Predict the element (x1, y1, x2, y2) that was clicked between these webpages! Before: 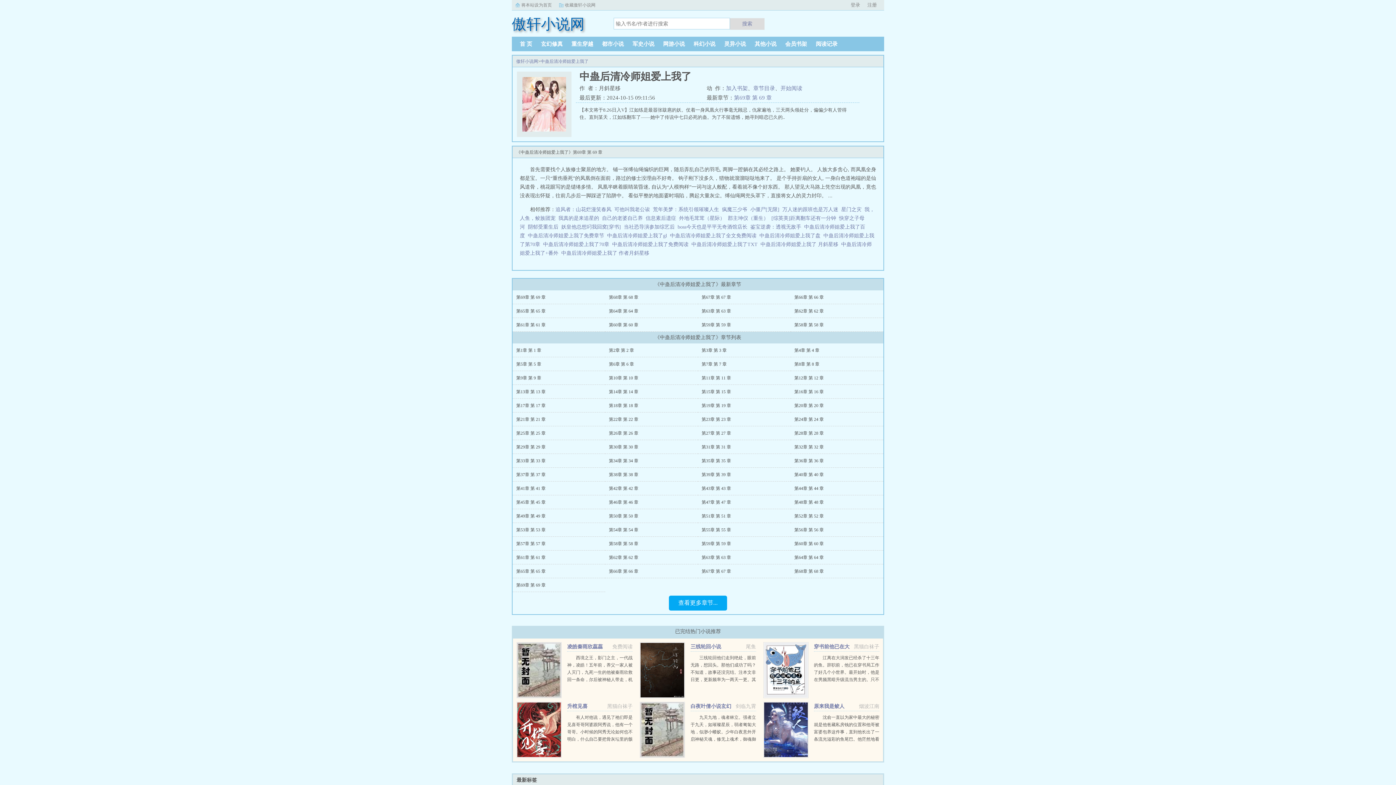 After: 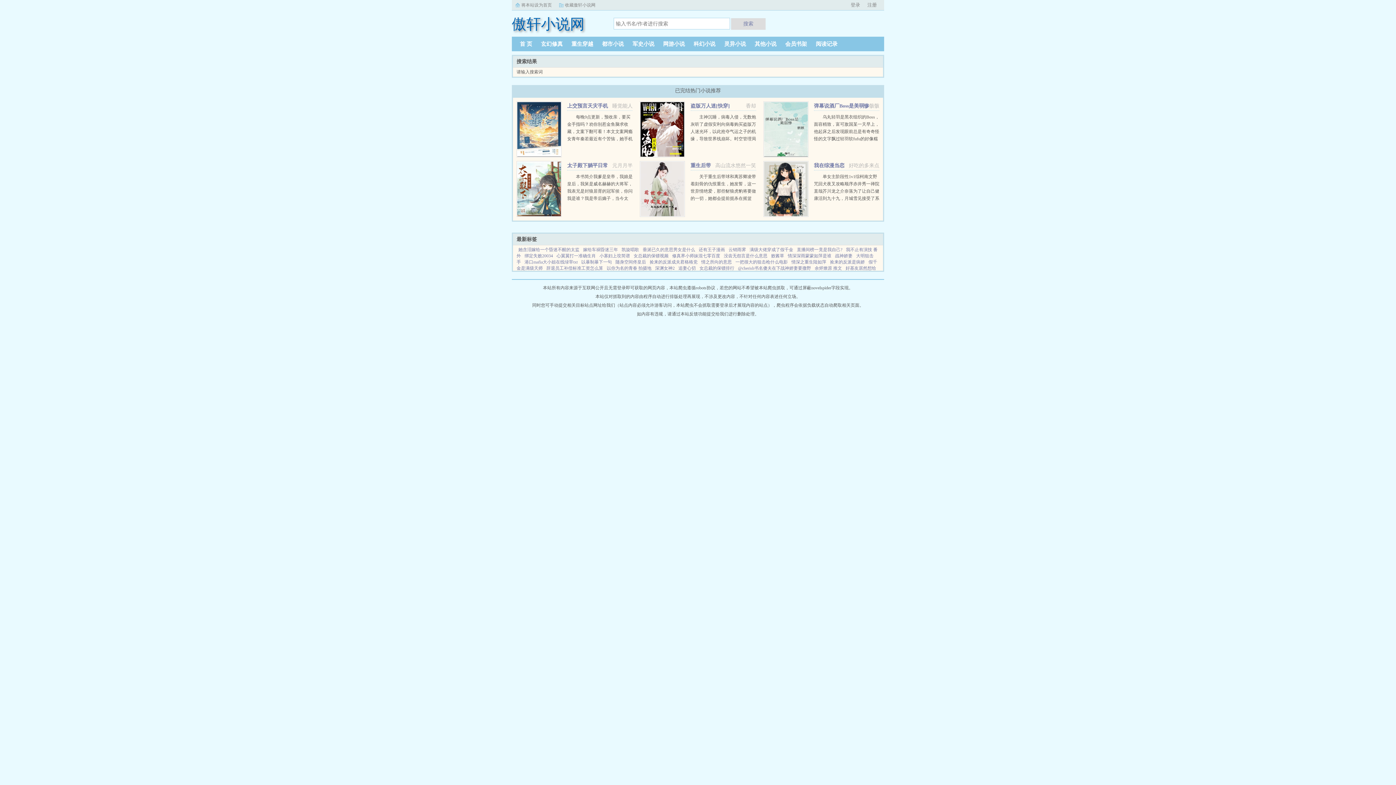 Action: label: 搜索 bbox: (730, 18, 764, 29)